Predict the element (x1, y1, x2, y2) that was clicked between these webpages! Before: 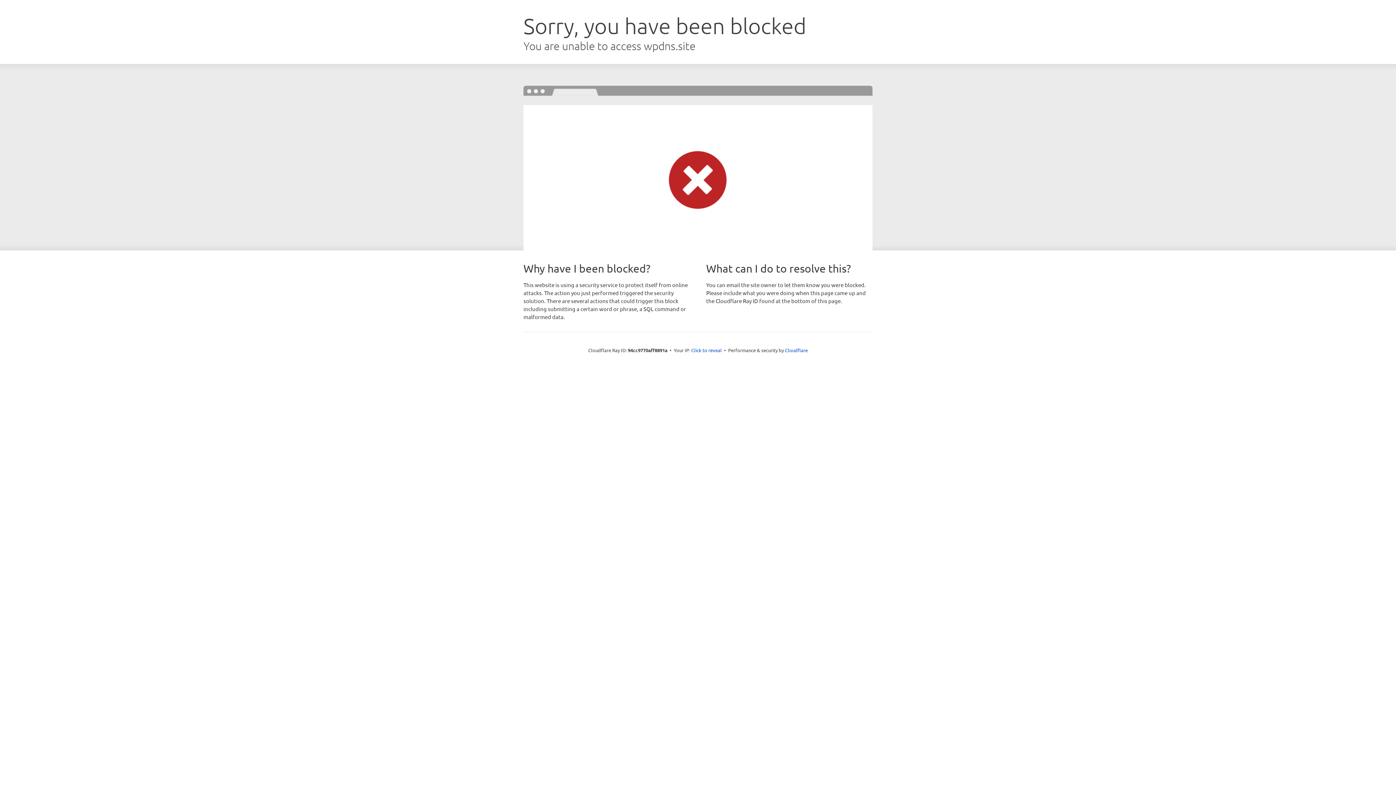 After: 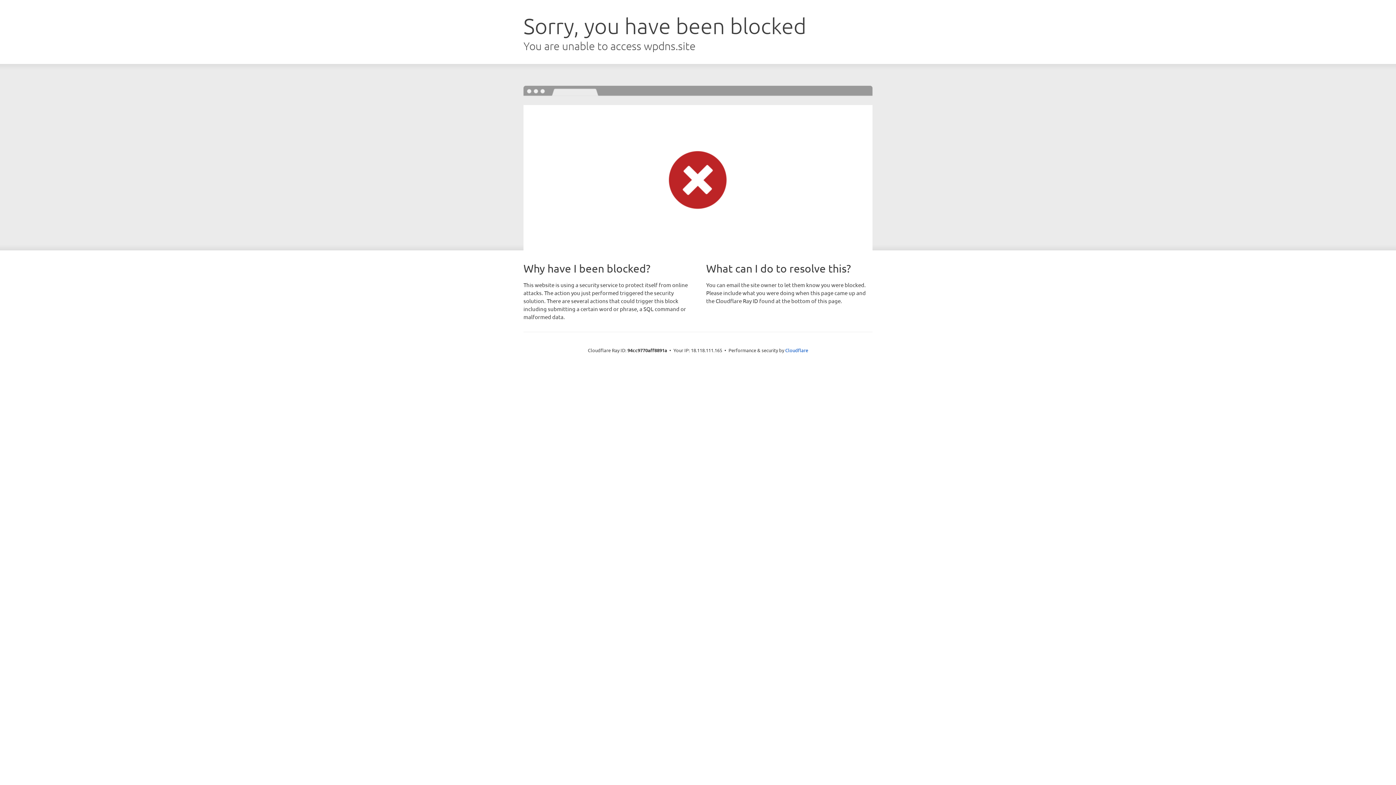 Action: bbox: (691, 346, 722, 353) label: Click to reveal